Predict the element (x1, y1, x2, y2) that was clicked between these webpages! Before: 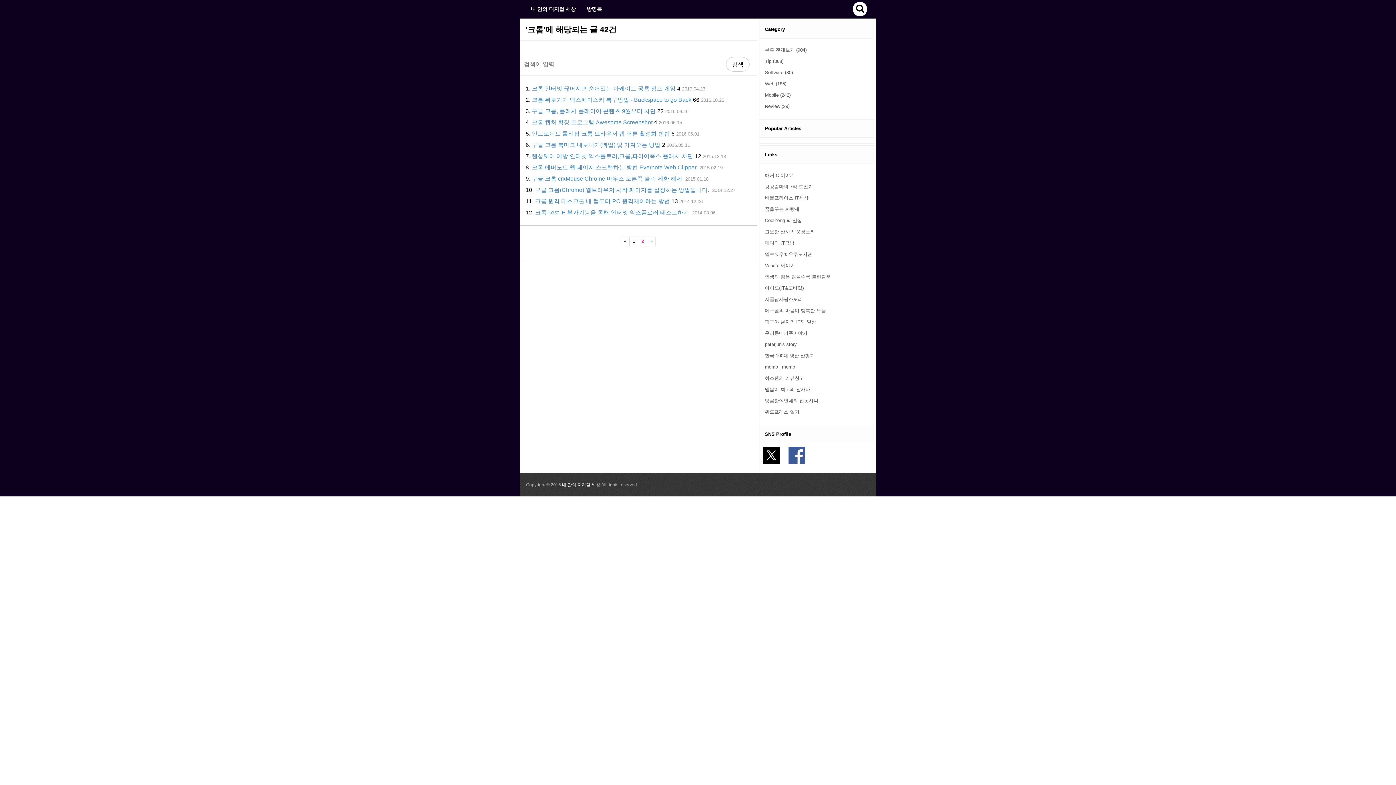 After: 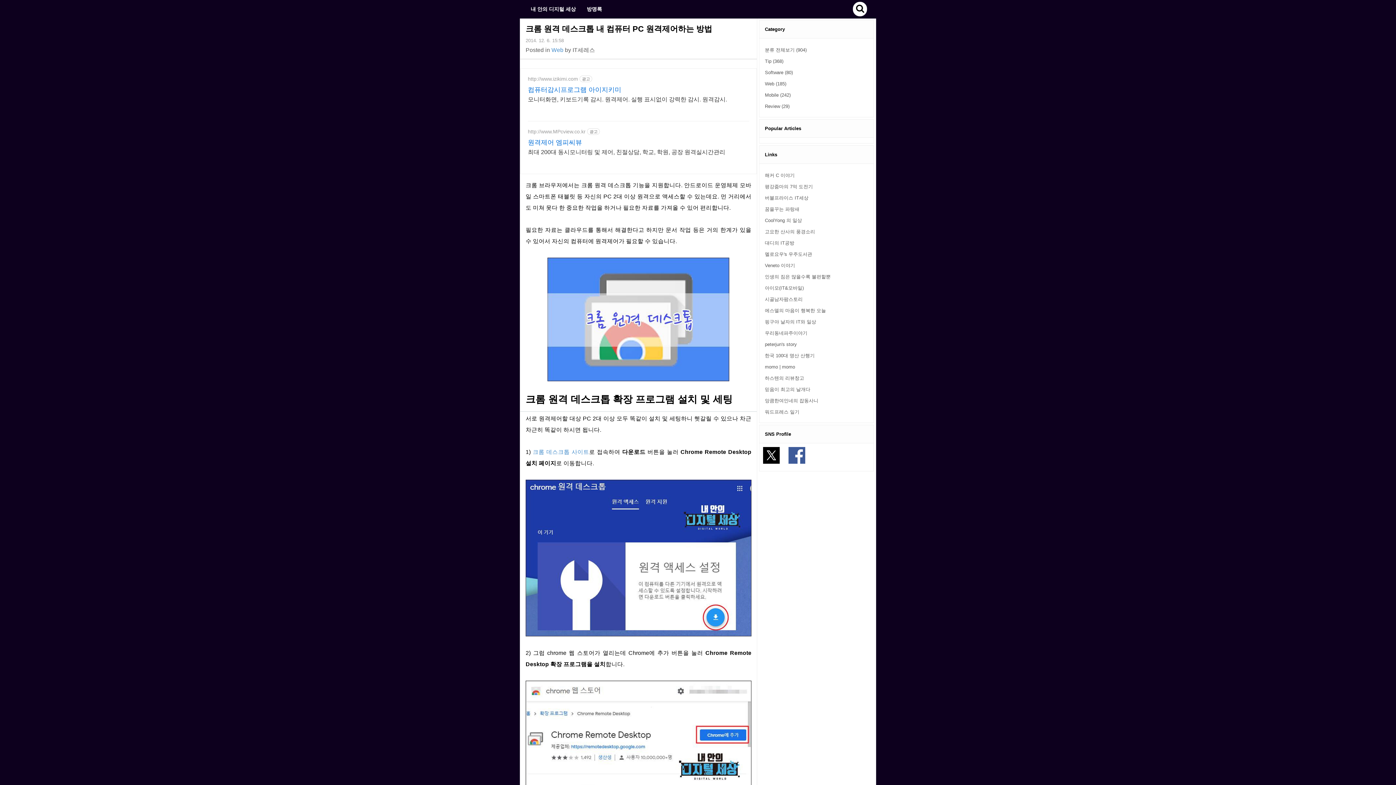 Action: label: 크롬 원격 데스크톱 내 컴퓨터 PC 원격제어하는 방법 bbox: (535, 198, 670, 204)